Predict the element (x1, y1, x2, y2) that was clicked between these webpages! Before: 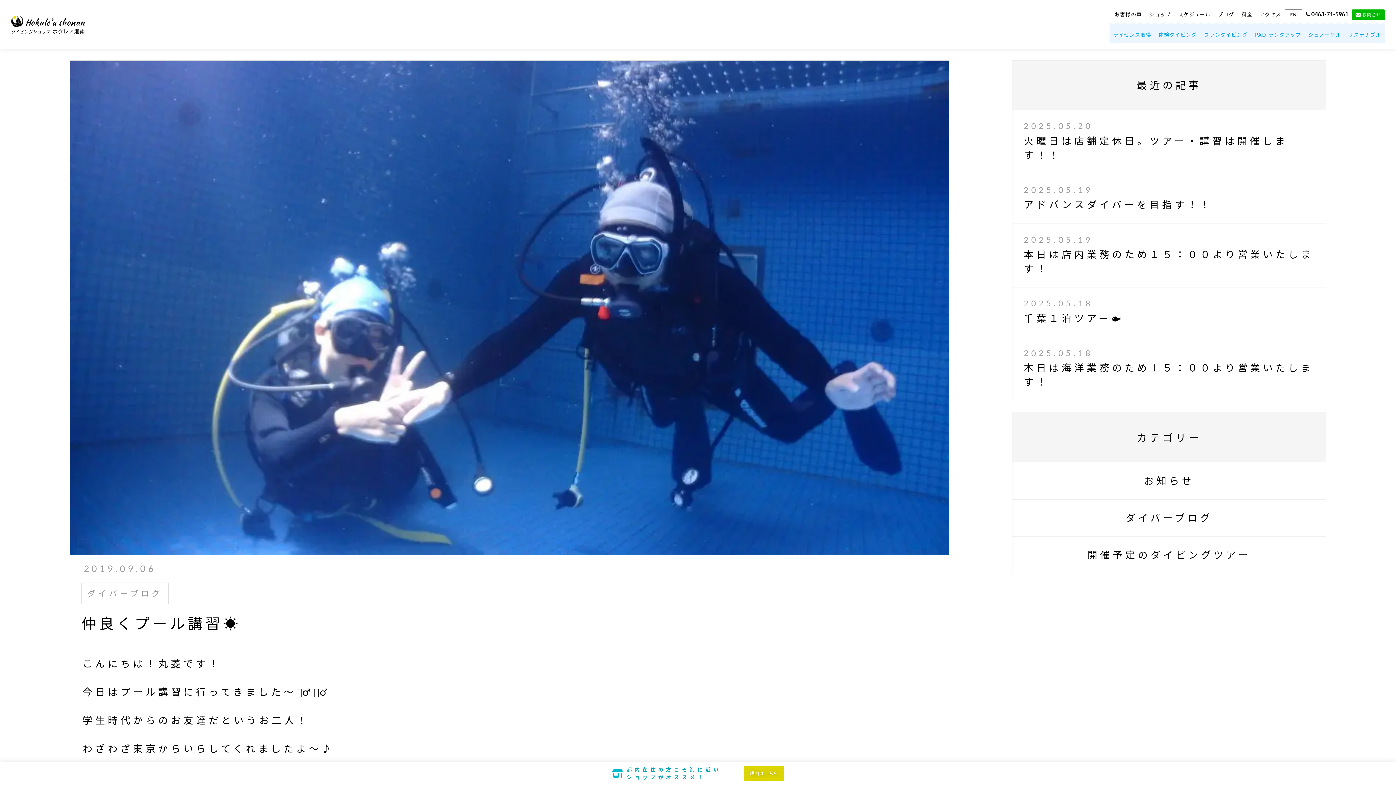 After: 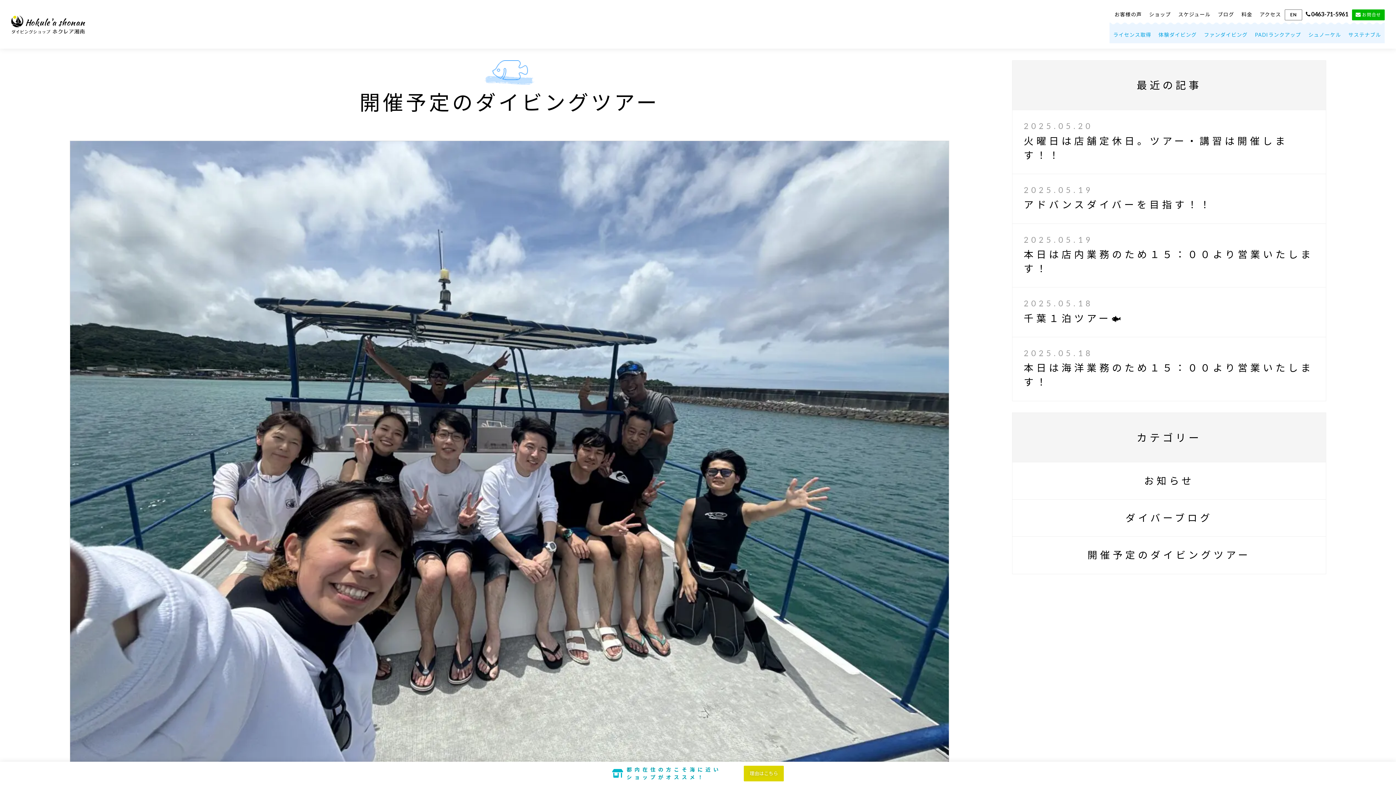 Action: bbox: (1012, 537, 1326, 574) label: 開催予定のダイビングツアー